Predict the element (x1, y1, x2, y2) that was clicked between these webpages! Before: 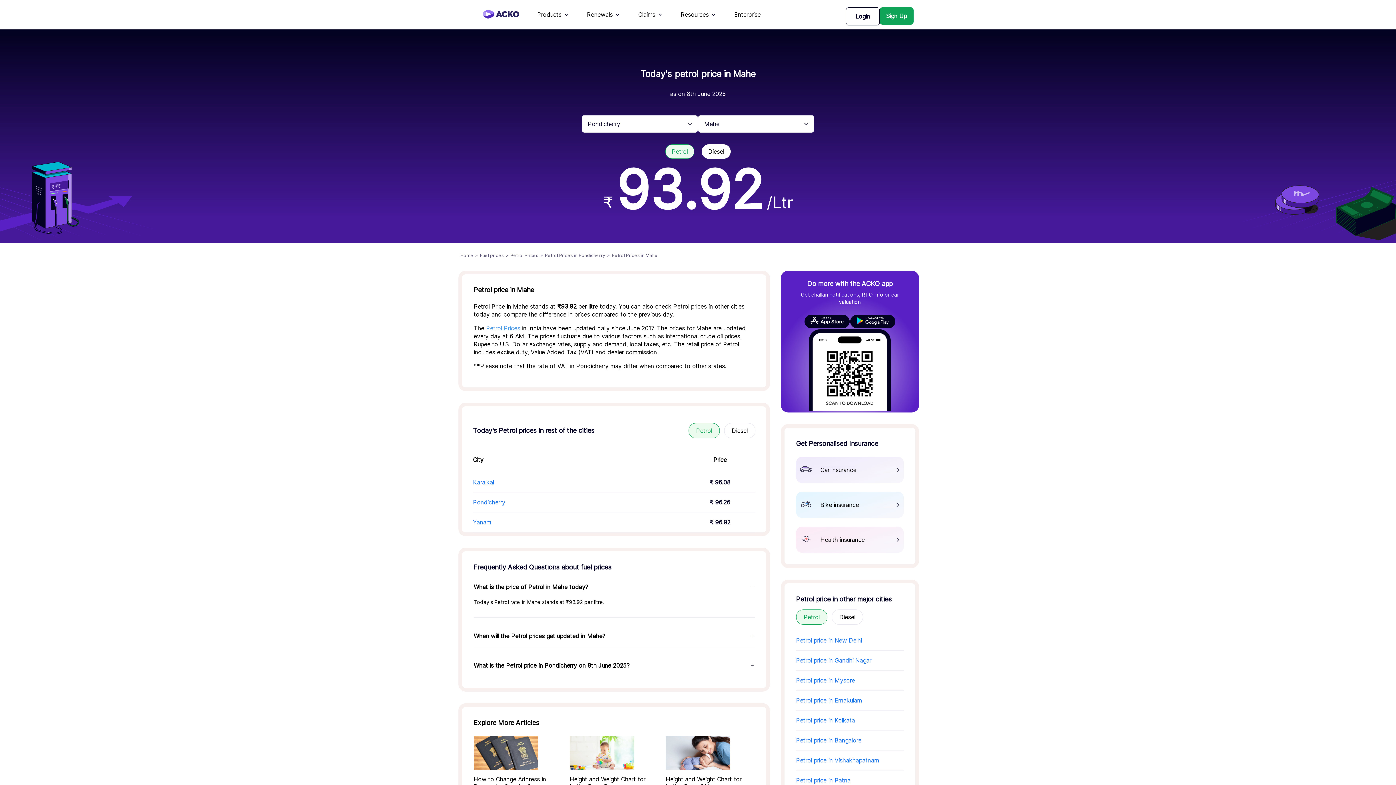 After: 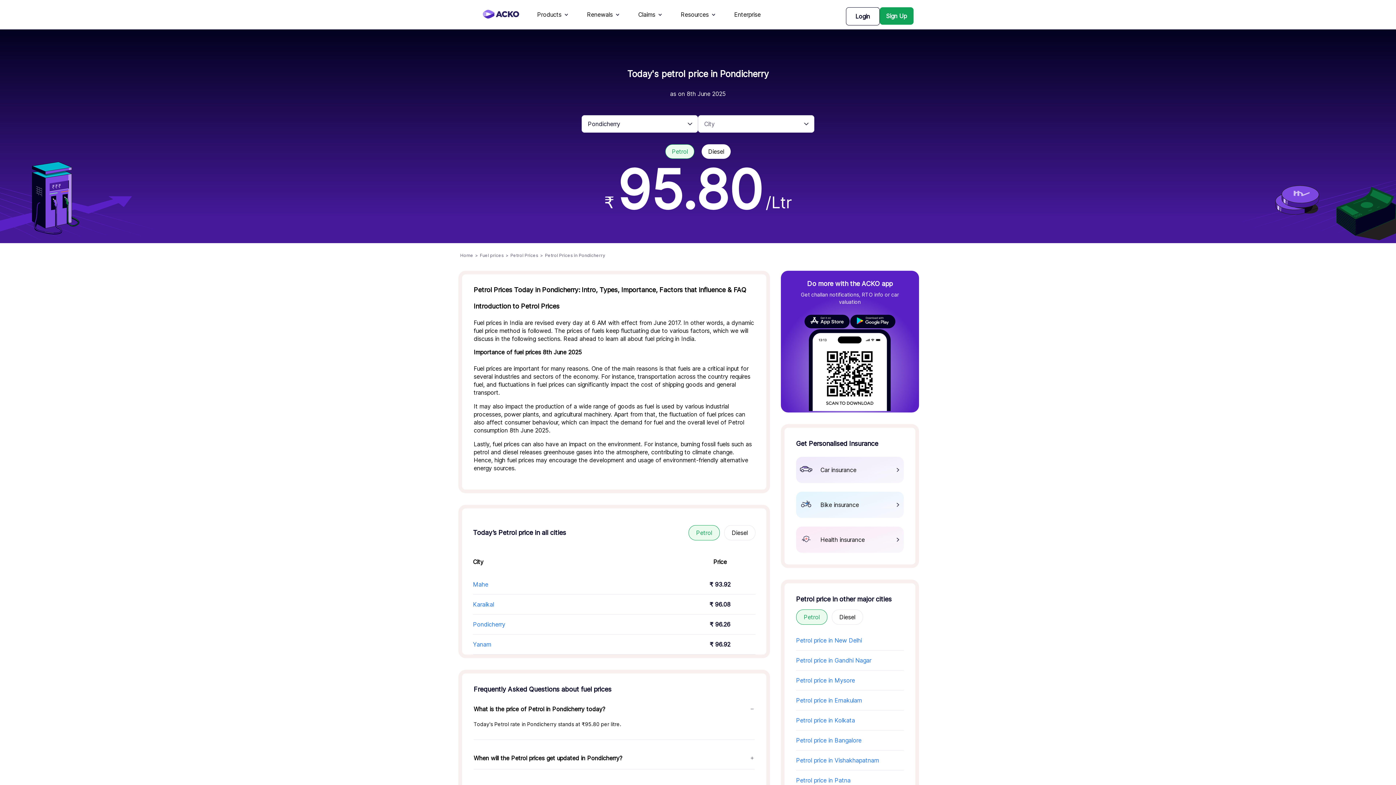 Action: bbox: (545, 252, 605, 258) label: Petrol Prices in Pondicherry